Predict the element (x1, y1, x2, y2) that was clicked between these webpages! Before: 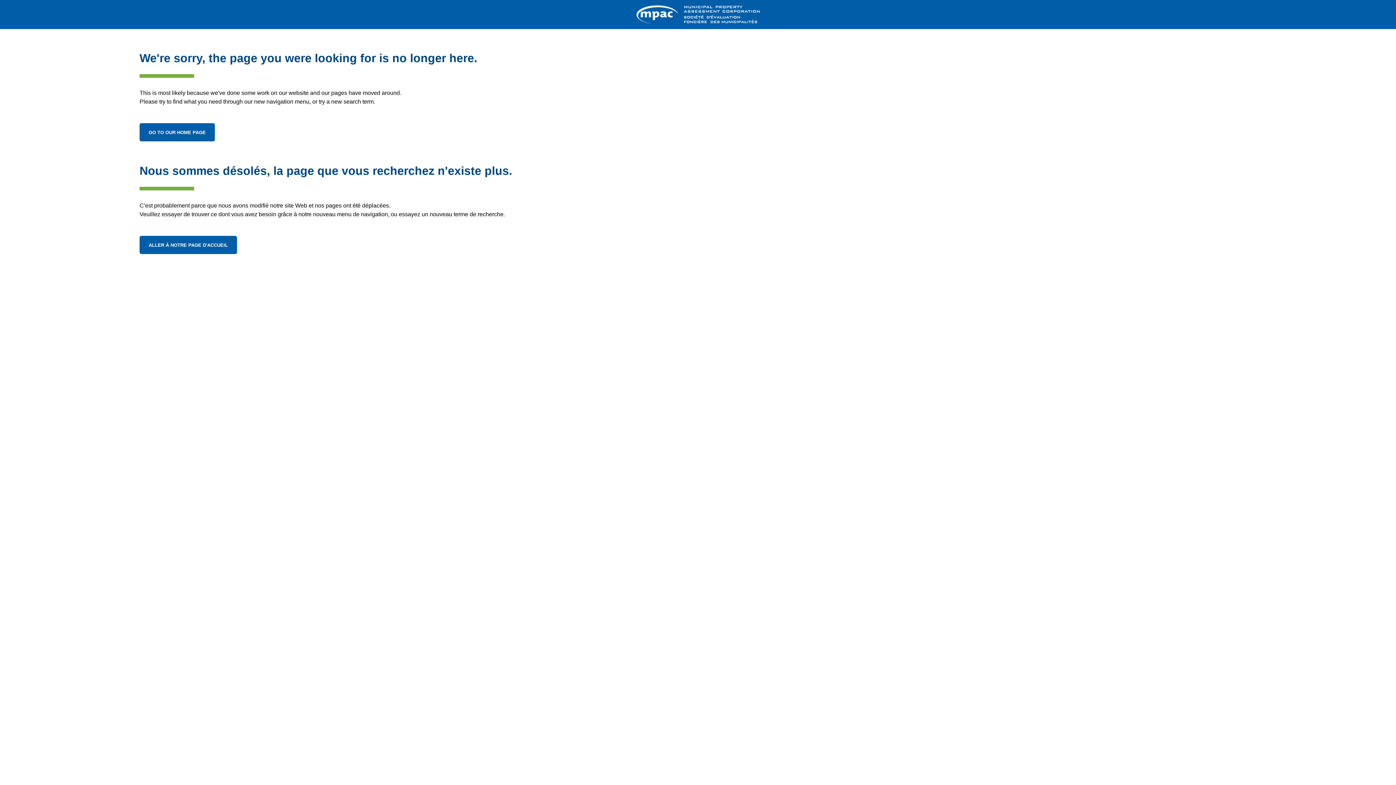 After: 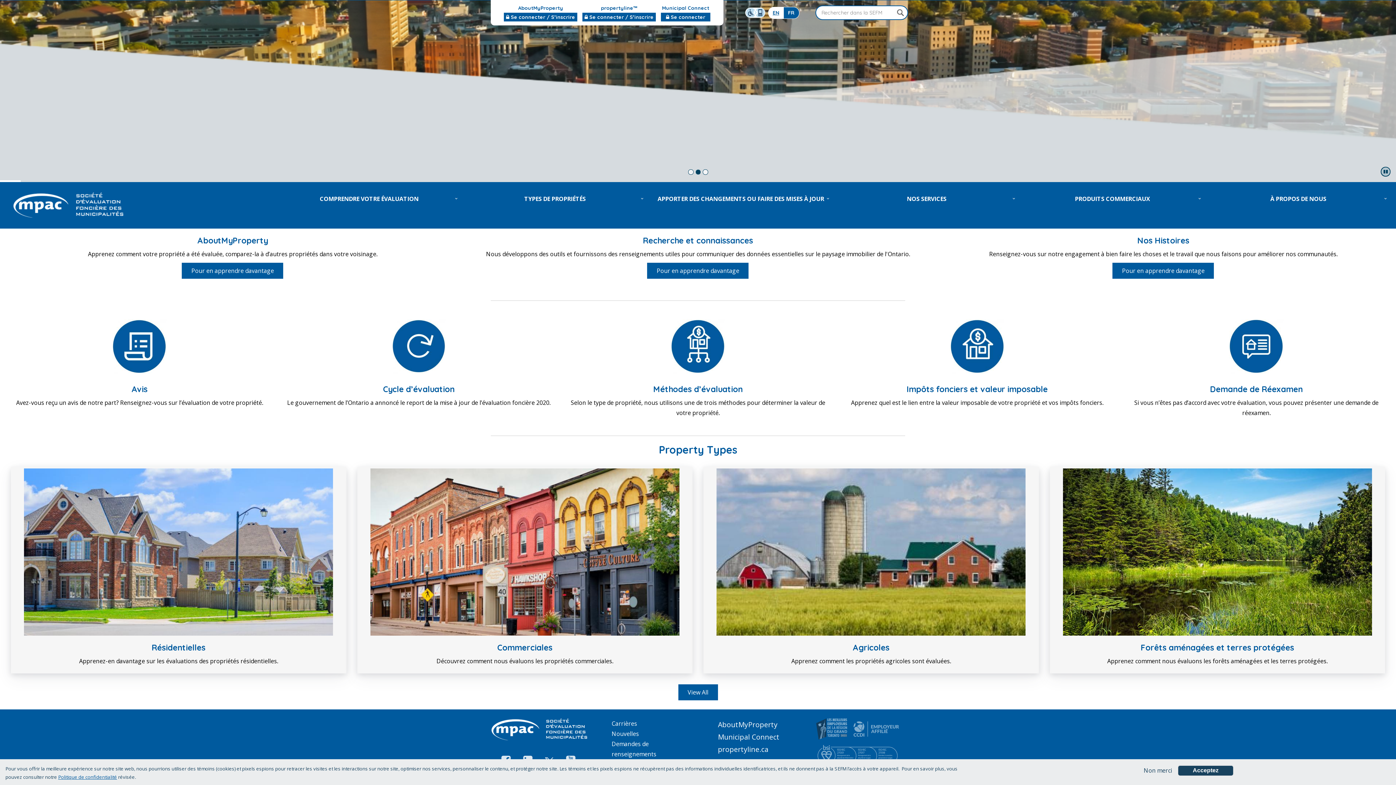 Action: label: ALLER À NOTRE PAGE D'ACCUEIL bbox: (139, 236, 237, 254)